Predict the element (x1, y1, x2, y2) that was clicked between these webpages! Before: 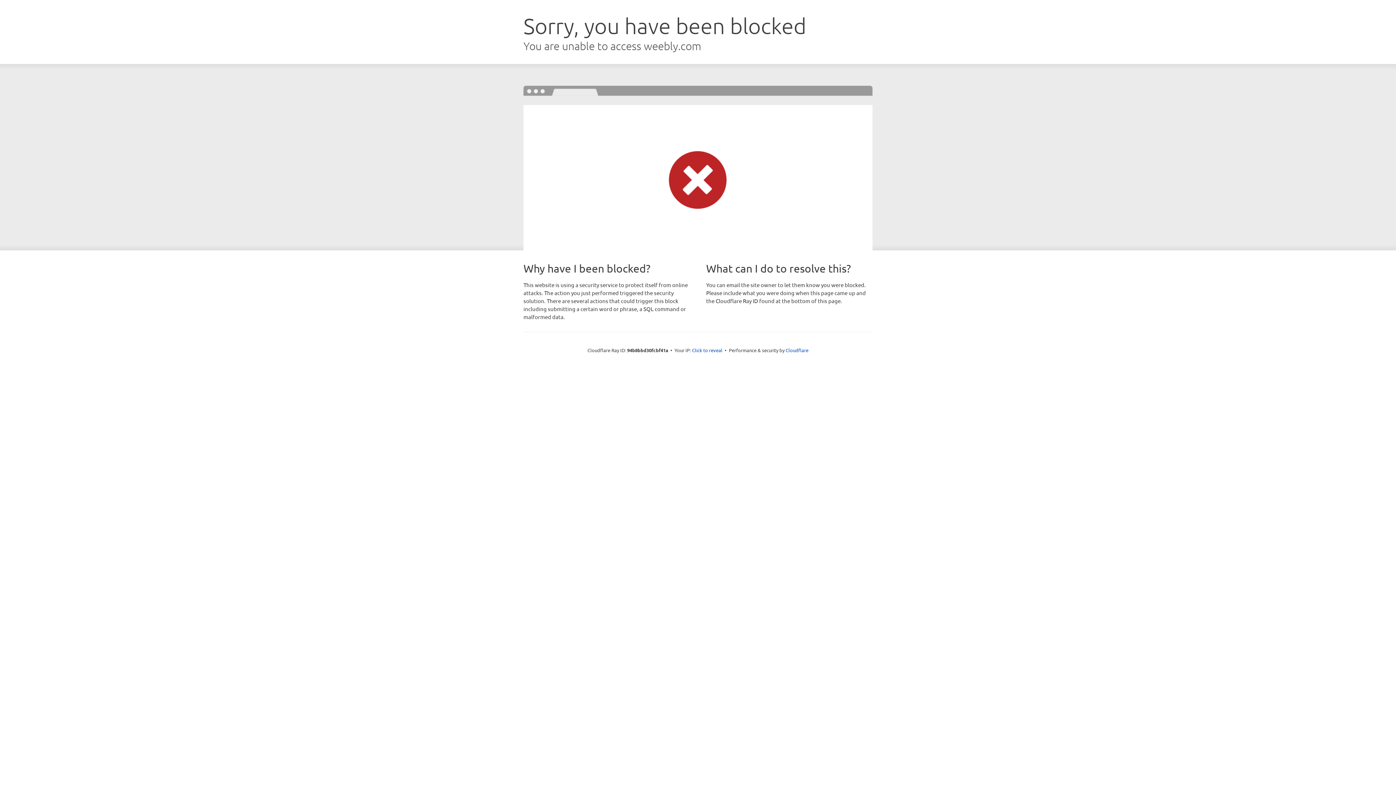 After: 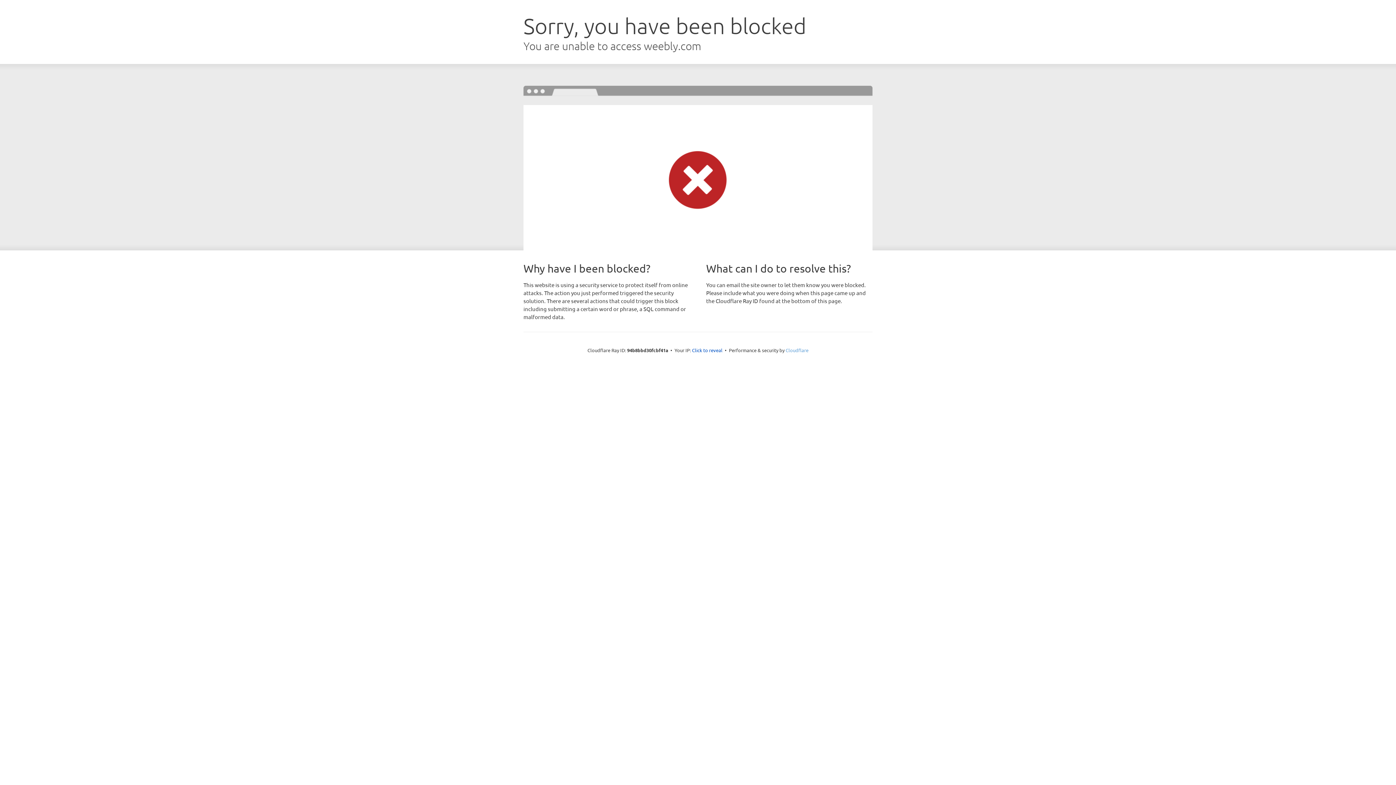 Action: bbox: (785, 347, 808, 353) label: Cloudflare